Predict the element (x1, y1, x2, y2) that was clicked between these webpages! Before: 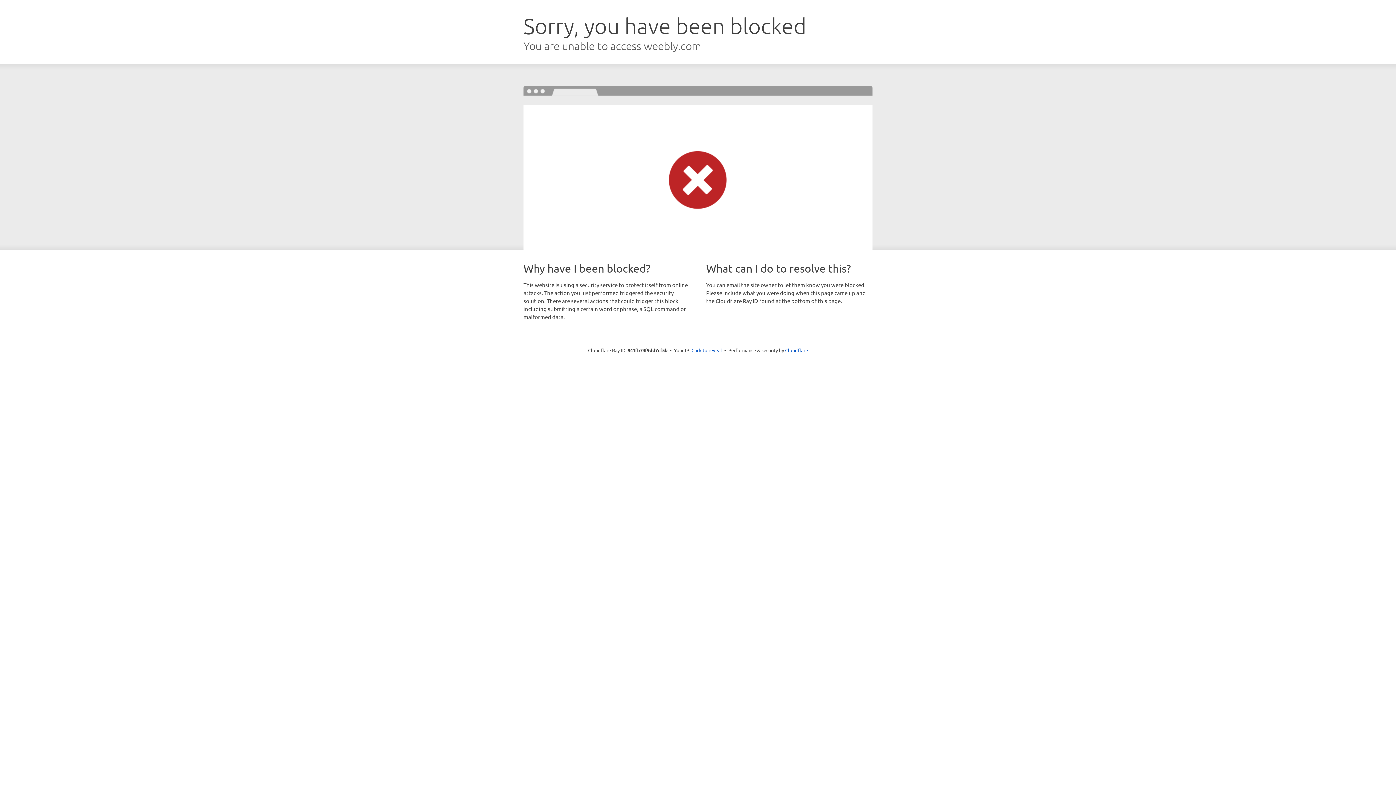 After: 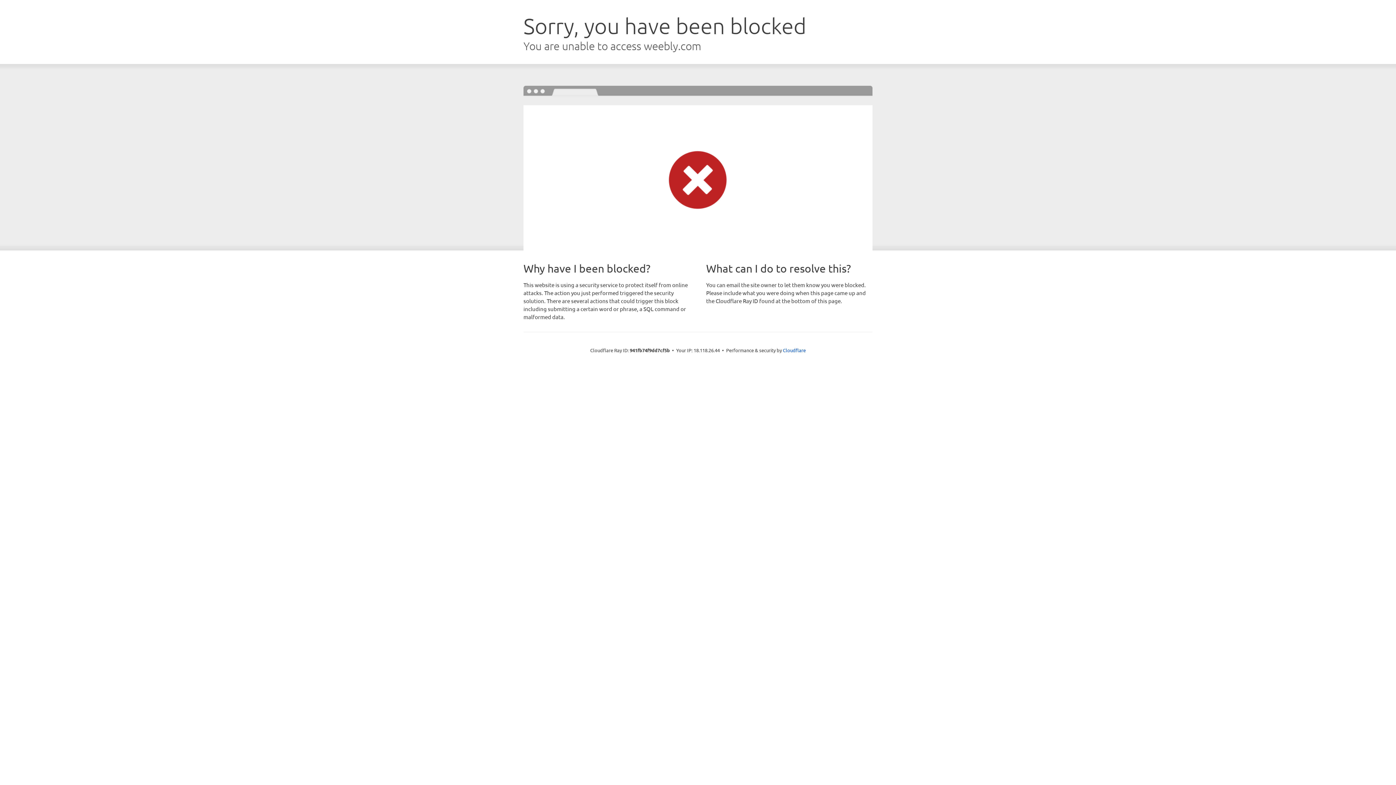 Action: bbox: (691, 346, 722, 353) label: Click to reveal